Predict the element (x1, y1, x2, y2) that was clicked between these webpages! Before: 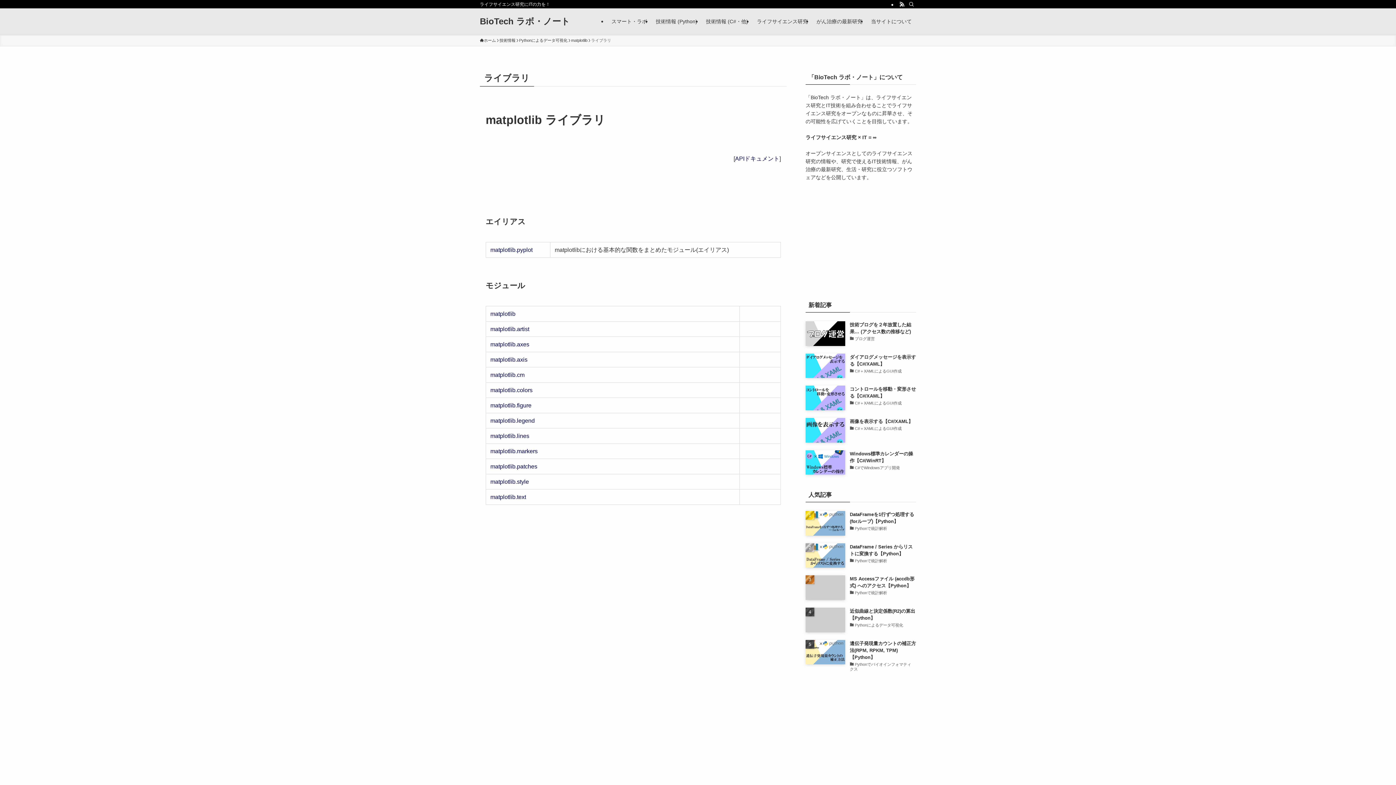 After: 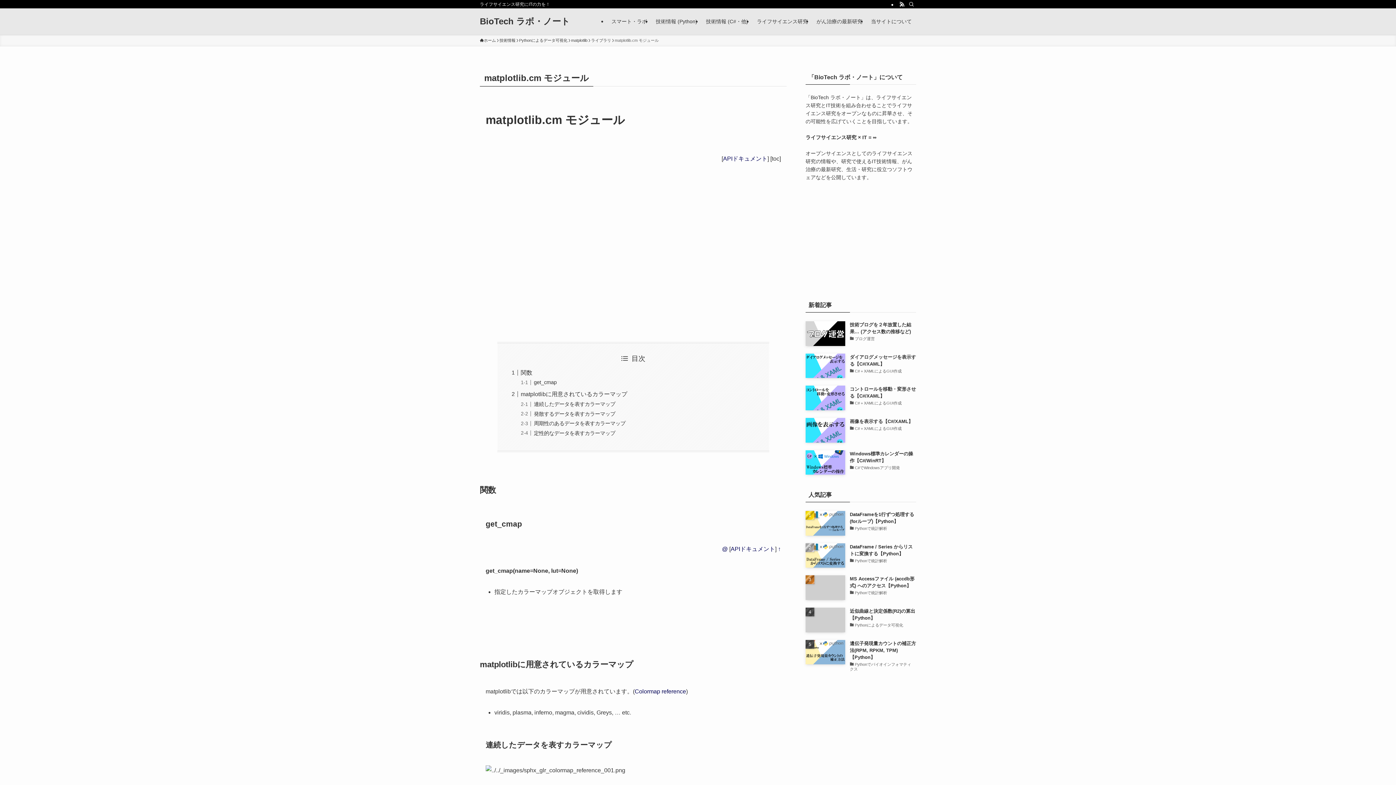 Action: bbox: (490, 371, 524, 378) label: matplotlib.cm